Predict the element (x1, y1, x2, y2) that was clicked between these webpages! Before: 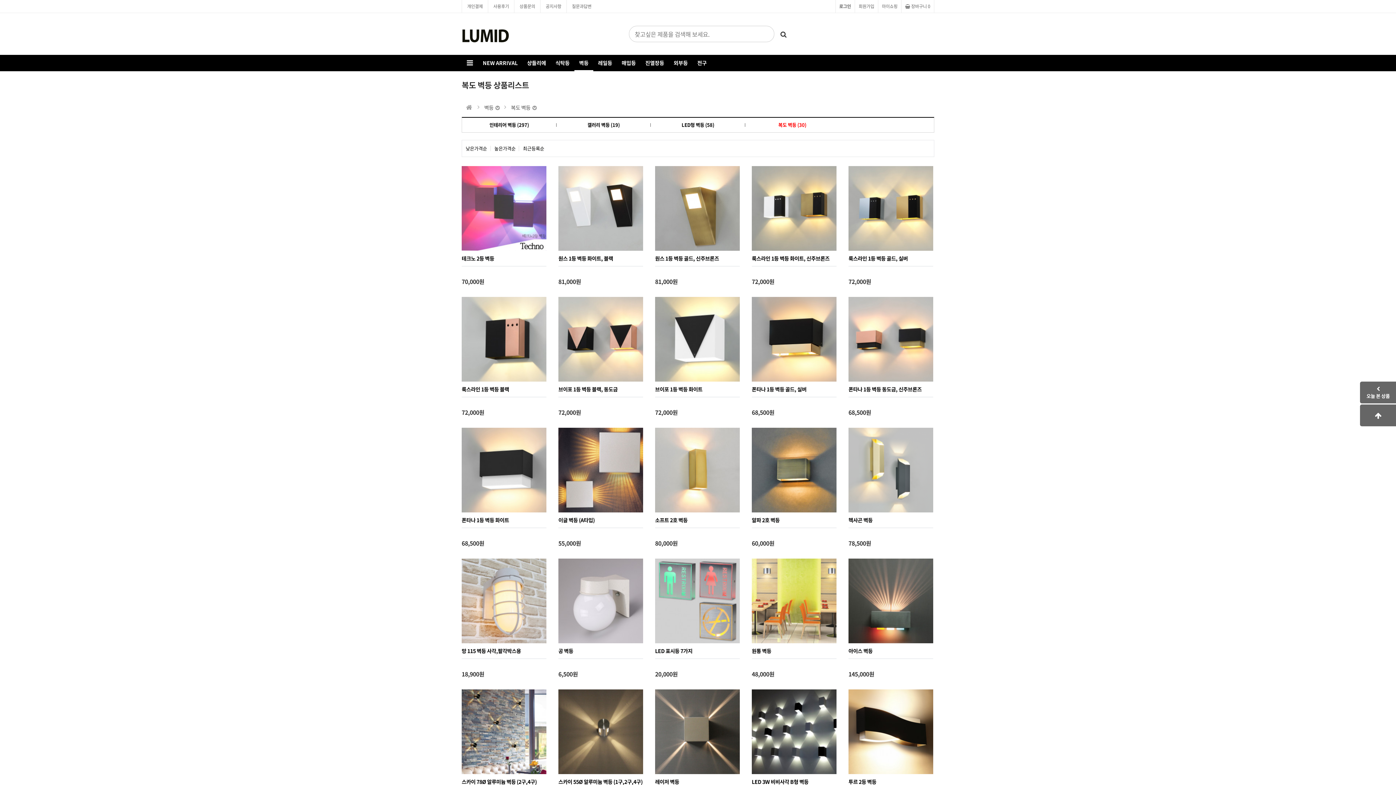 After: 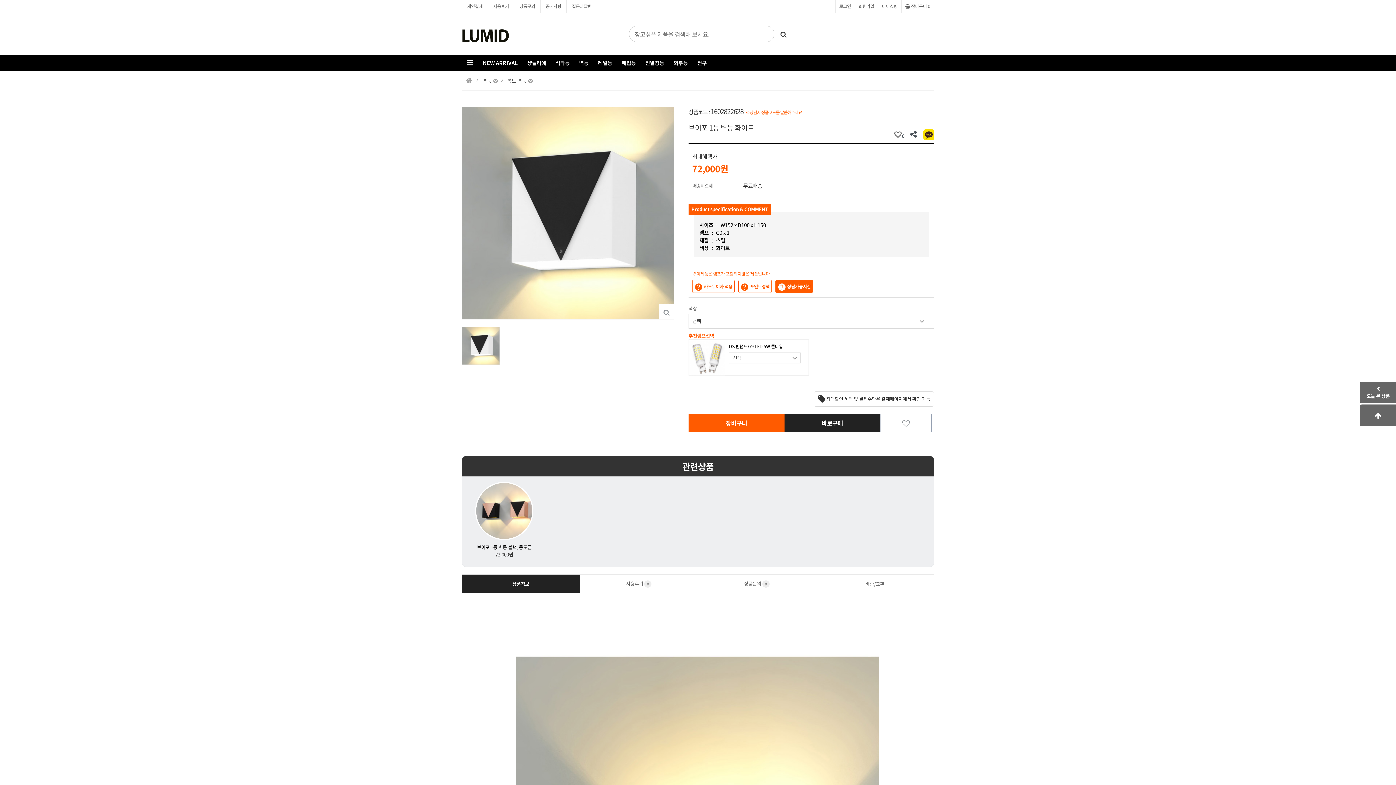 Action: label: 브이포 1등 벽등 화이트 bbox: (655, 385, 702, 393)